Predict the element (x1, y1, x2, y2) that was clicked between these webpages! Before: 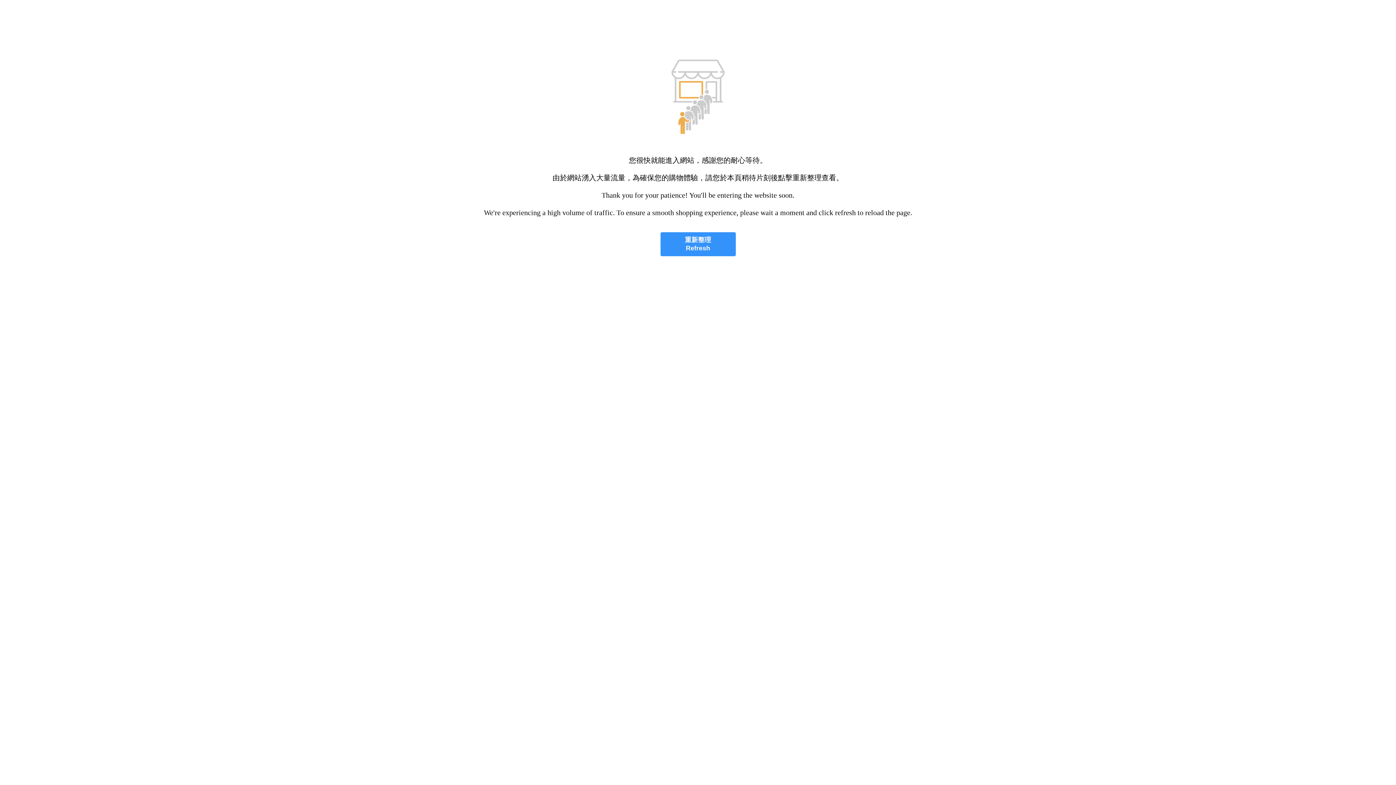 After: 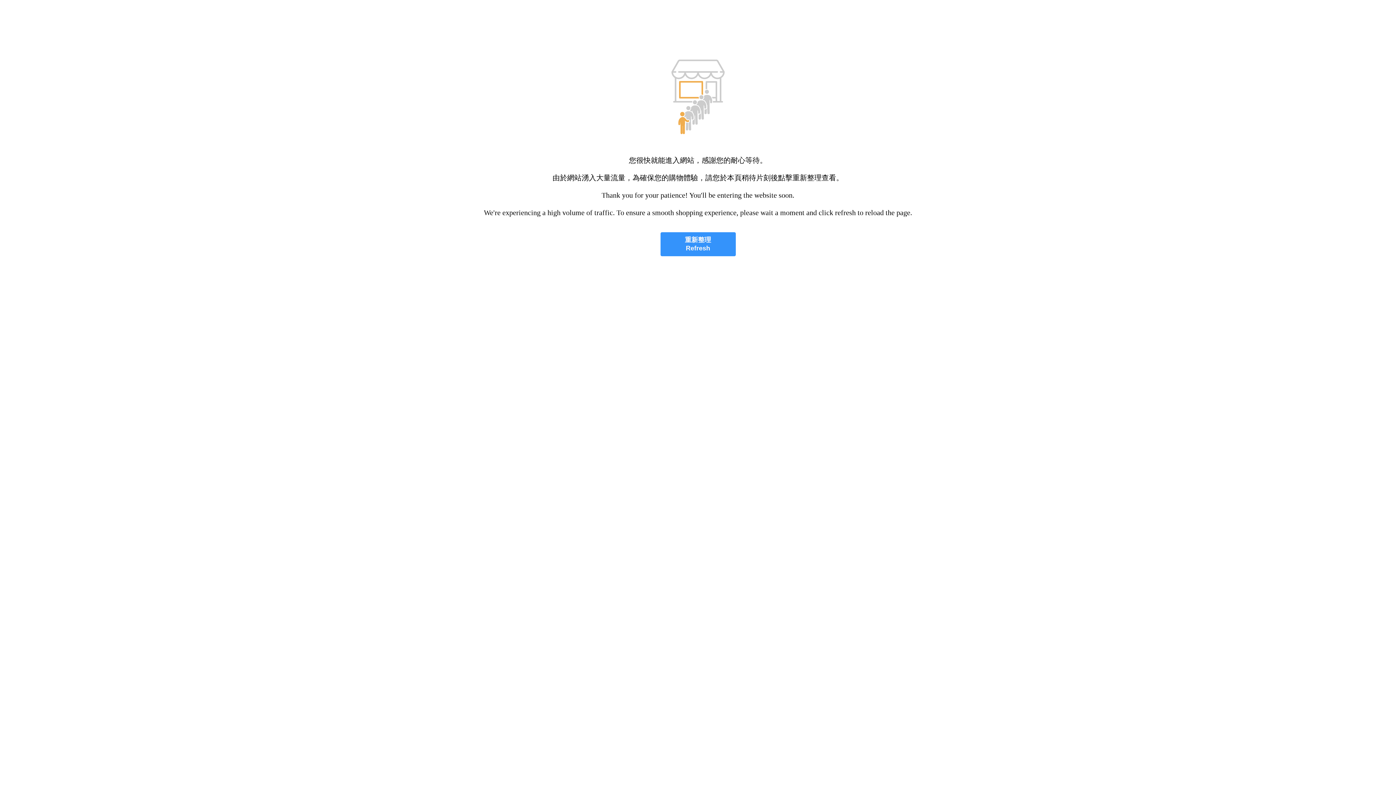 Action: label: 重新整理
Refresh bbox: (660, 232, 735, 256)